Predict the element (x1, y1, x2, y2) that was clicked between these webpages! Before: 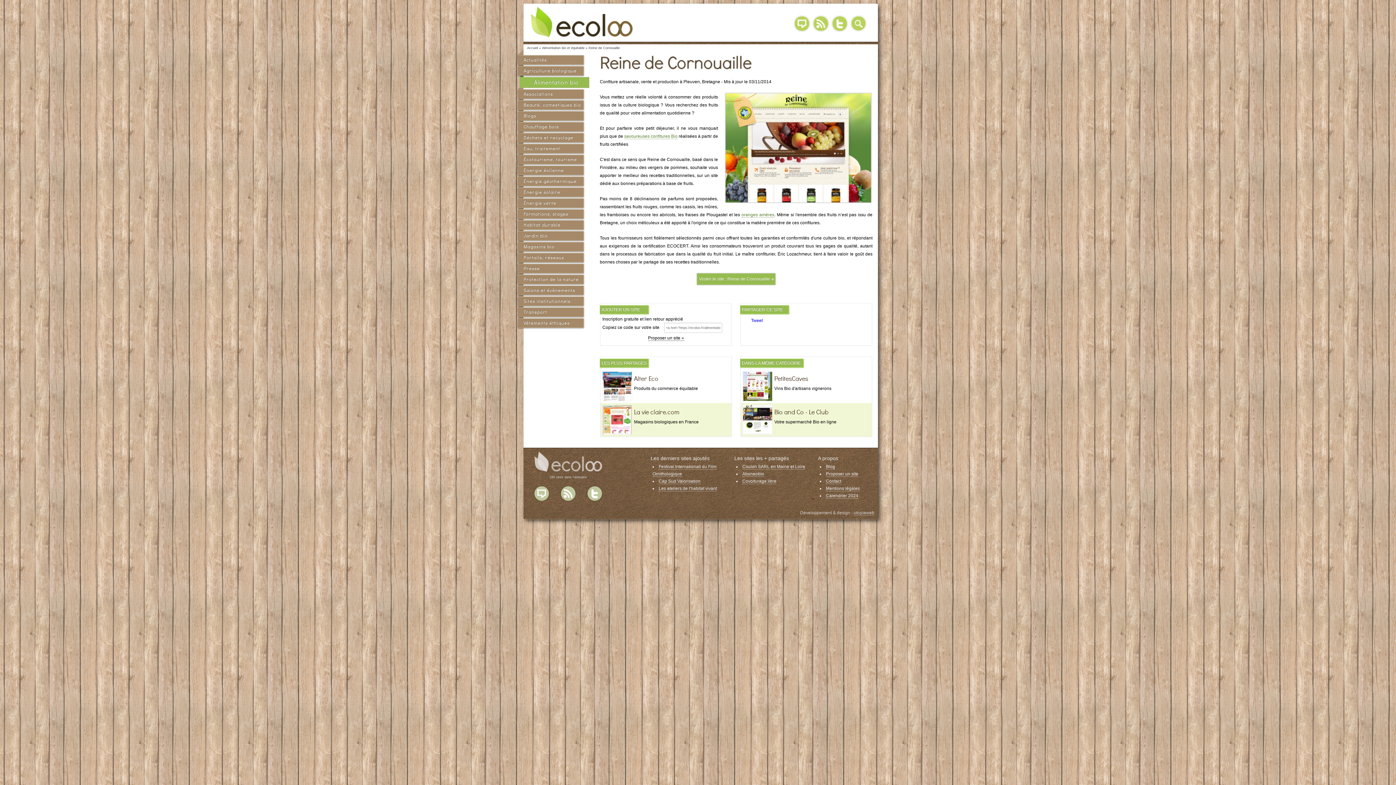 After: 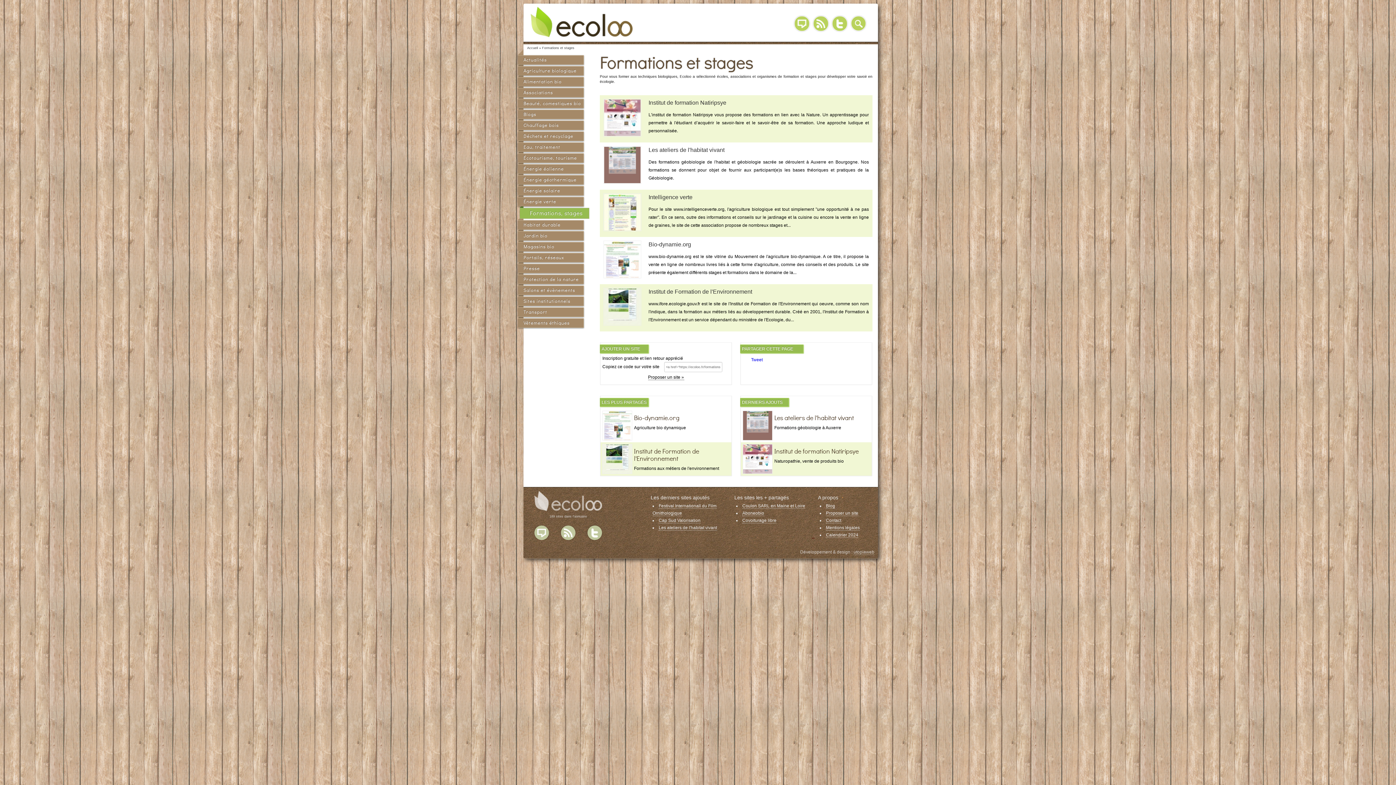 Action: label: Formations, stages bbox: (518, 209, 584, 218)